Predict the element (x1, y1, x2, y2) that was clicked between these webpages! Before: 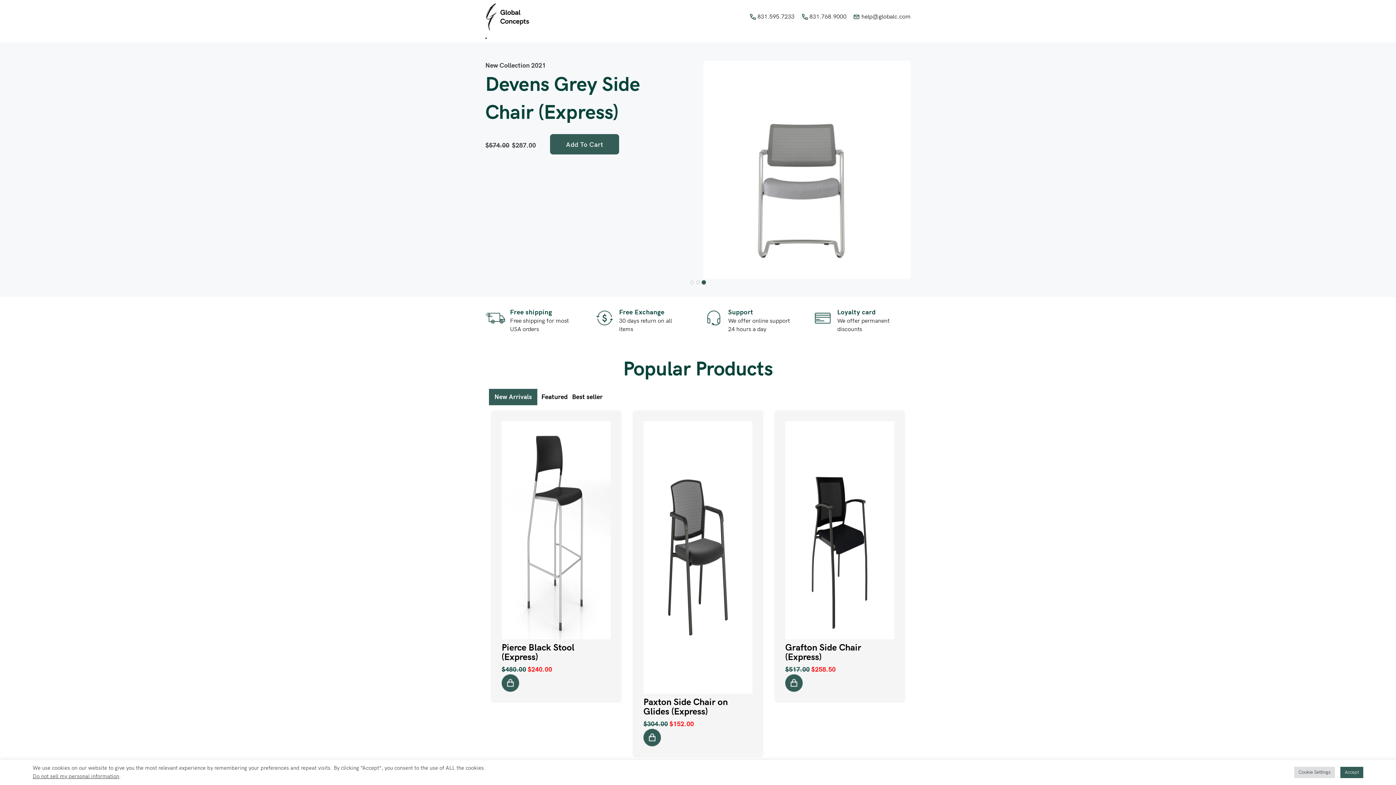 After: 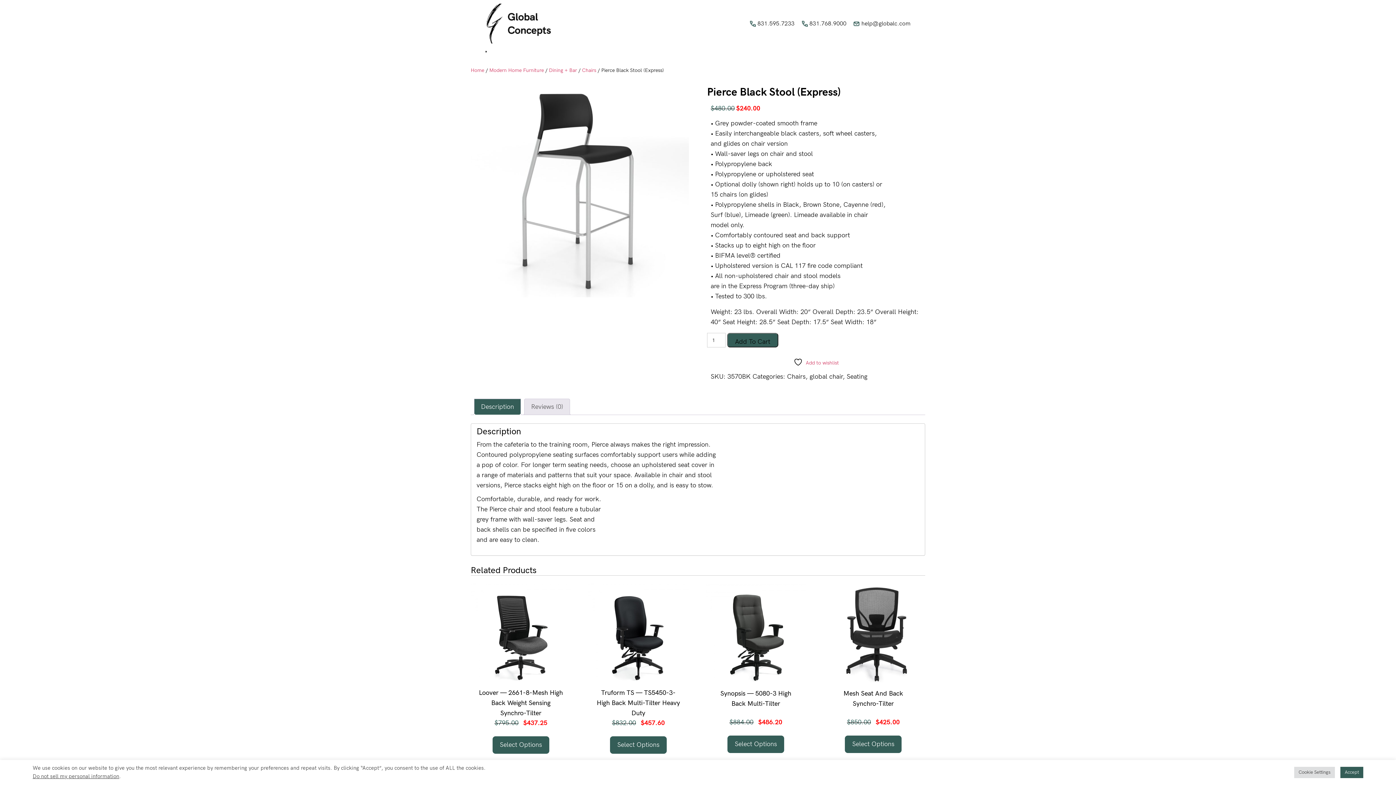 Action: label: Pierce Black Stool (Express) bbox: (501, 643, 610, 662)